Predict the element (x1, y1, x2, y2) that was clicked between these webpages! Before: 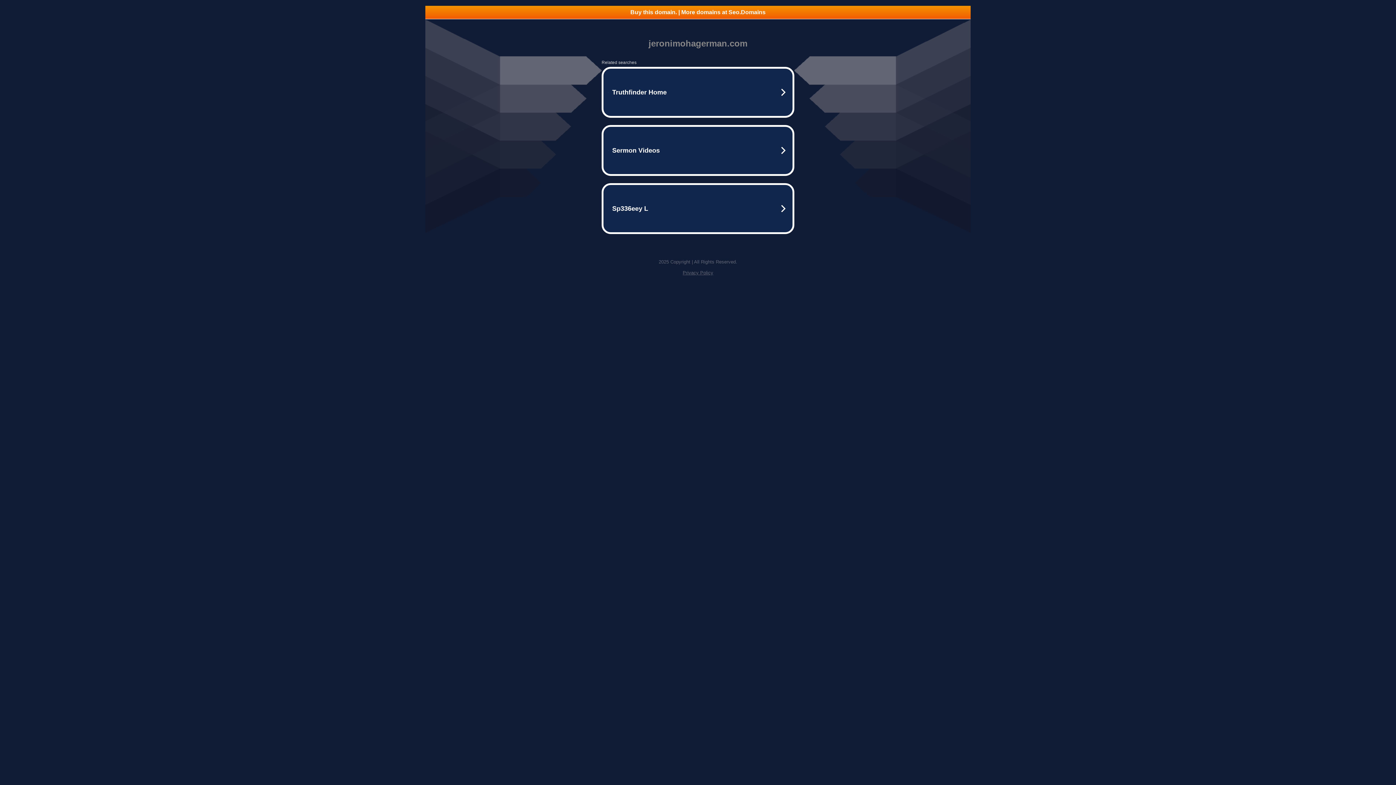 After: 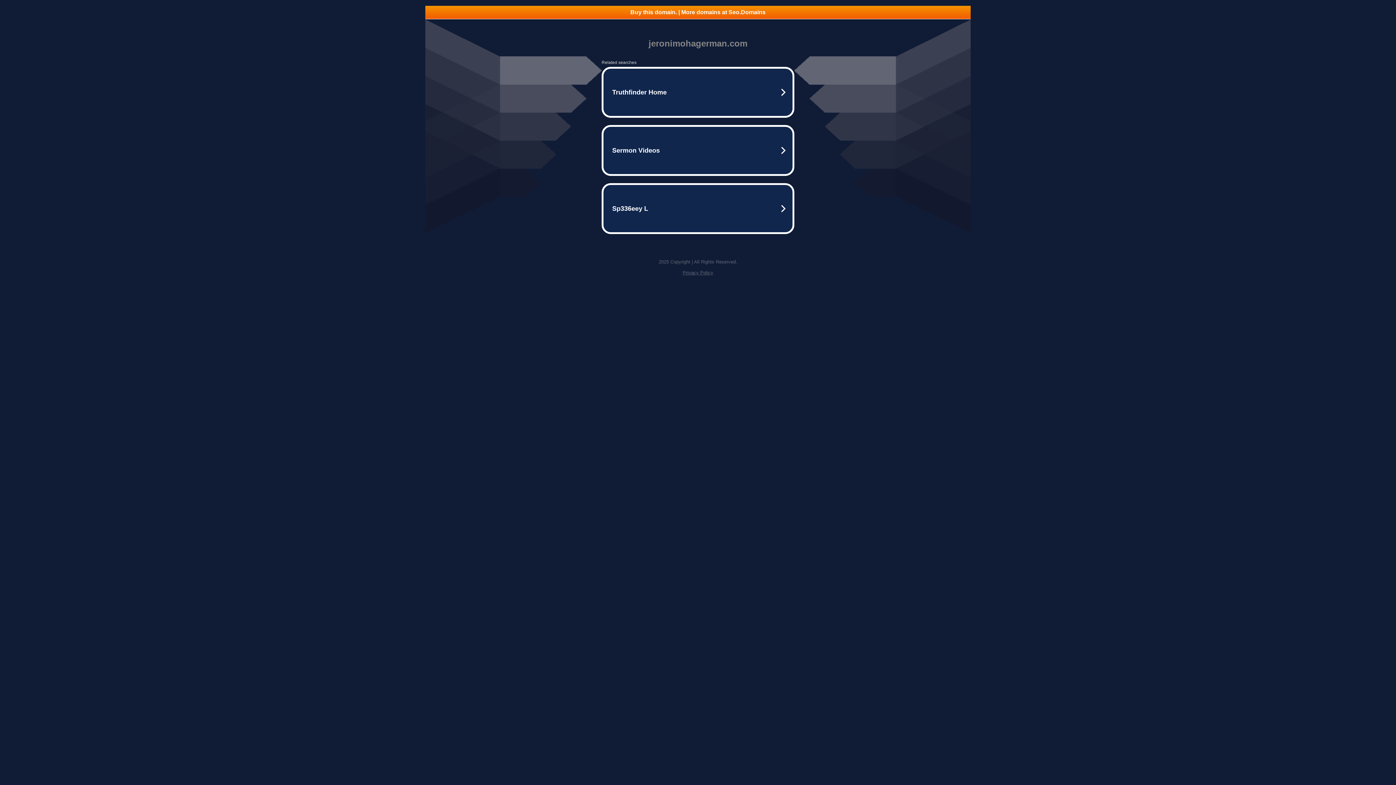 Action: label: Privacy Policy bbox: (682, 270, 713, 275)